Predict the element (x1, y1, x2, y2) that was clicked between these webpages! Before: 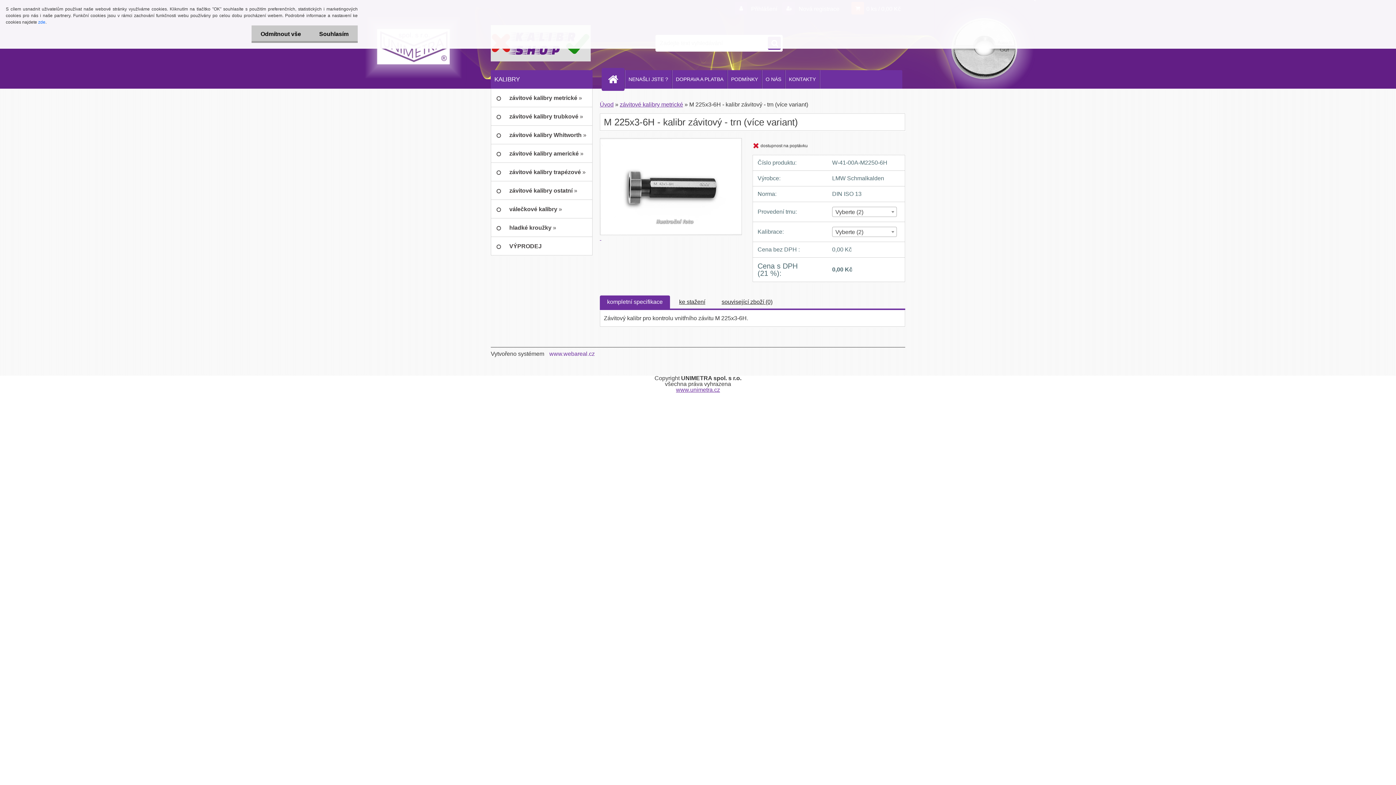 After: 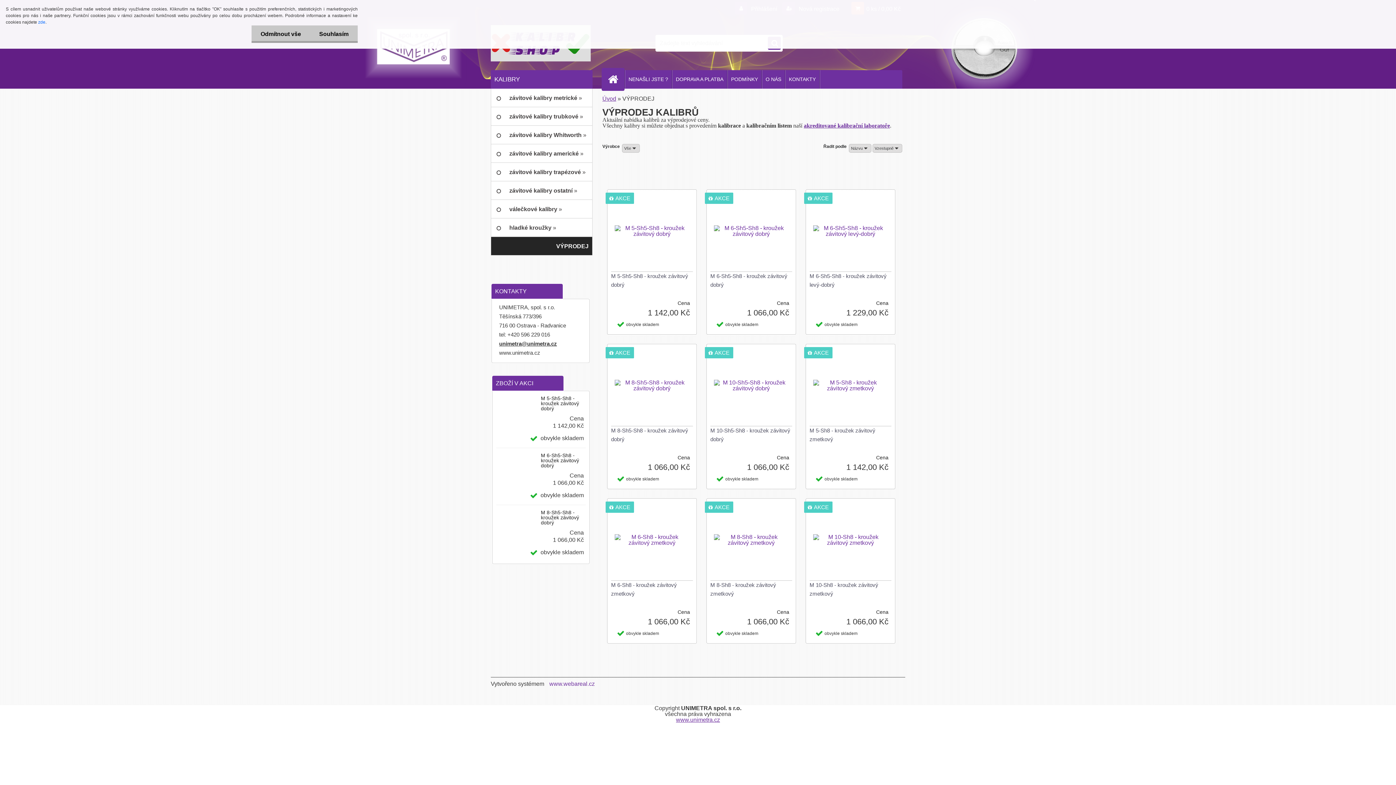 Action: label: VÝPRODEJ bbox: (490, 237, 592, 255)